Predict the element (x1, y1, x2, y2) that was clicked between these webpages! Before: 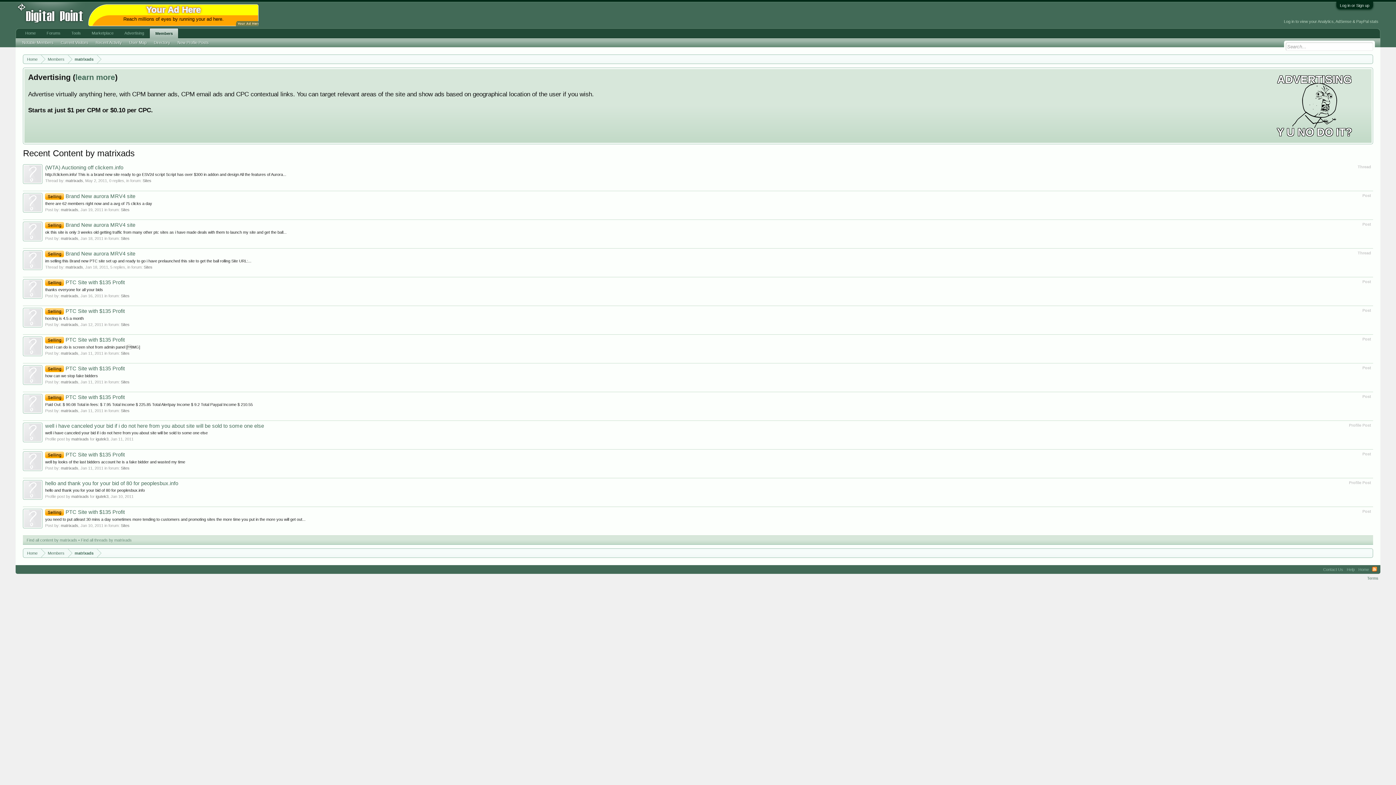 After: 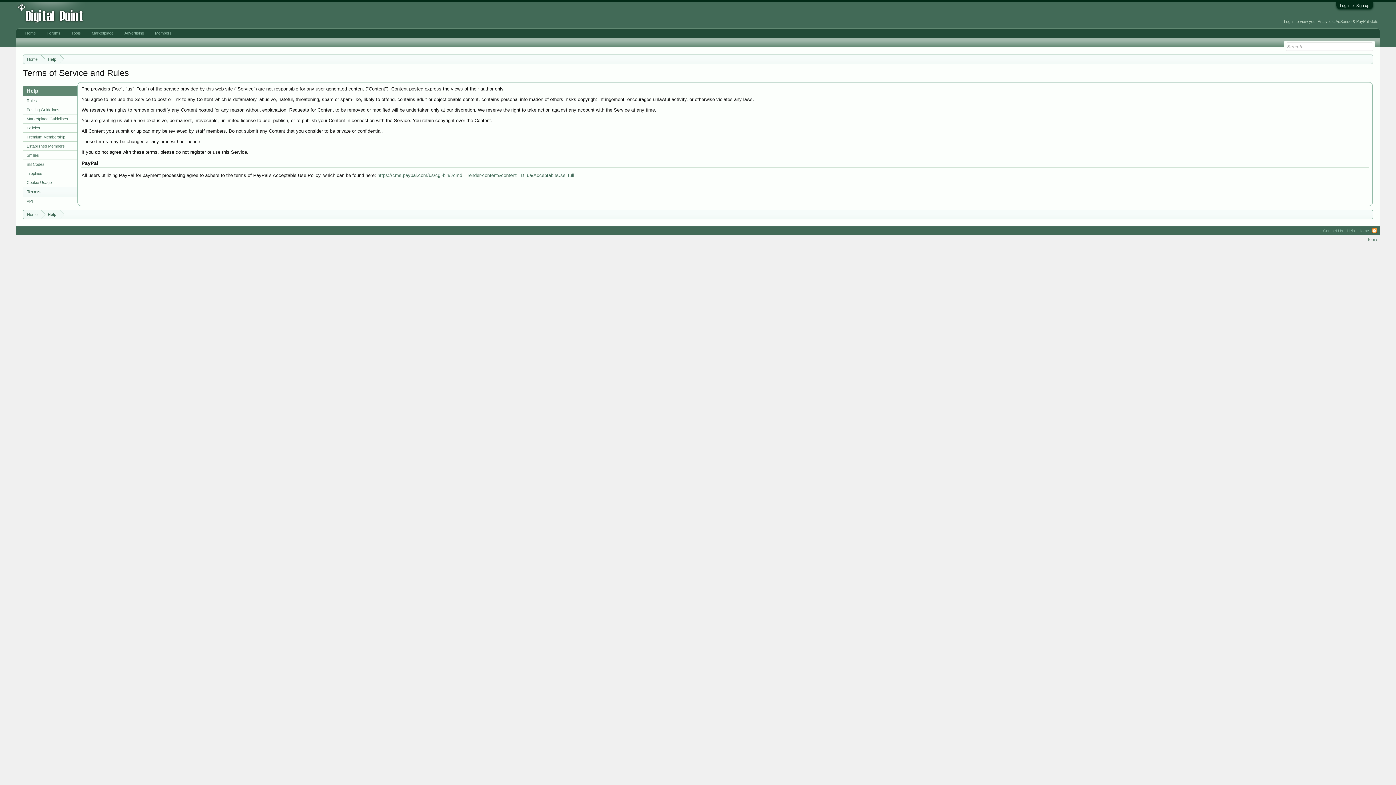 Action: bbox: (1367, 576, 1378, 580) label: Terms